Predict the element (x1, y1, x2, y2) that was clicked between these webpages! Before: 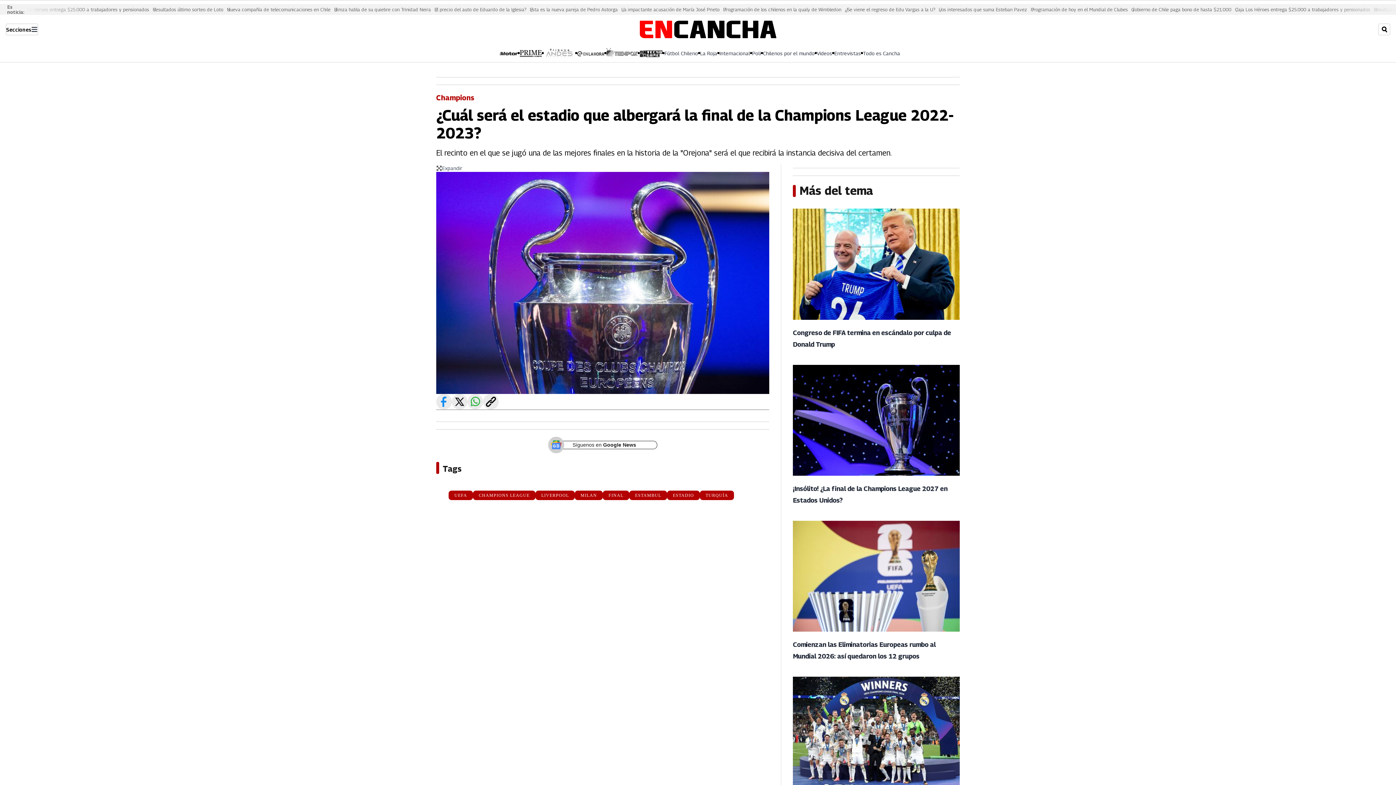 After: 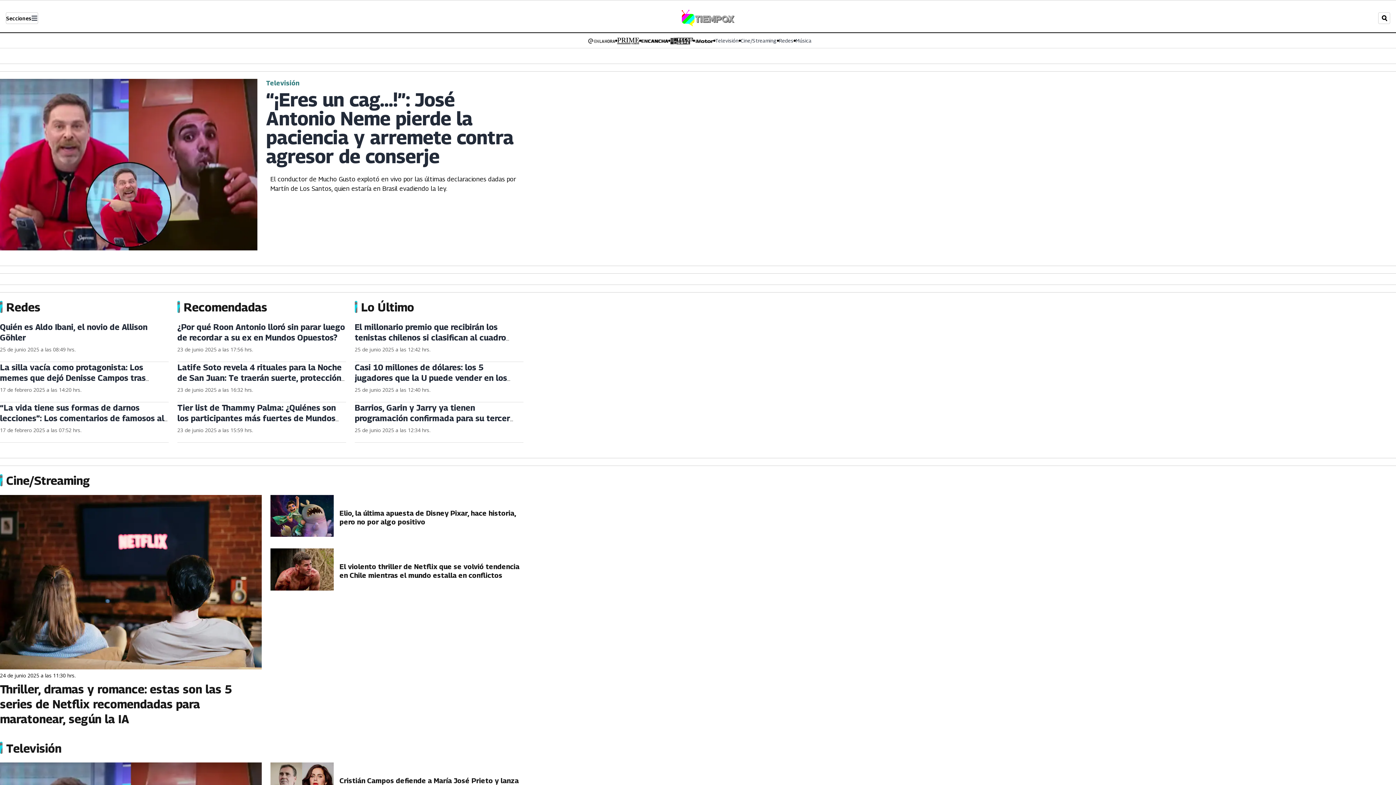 Action: bbox: (606, 44, 637, 54)